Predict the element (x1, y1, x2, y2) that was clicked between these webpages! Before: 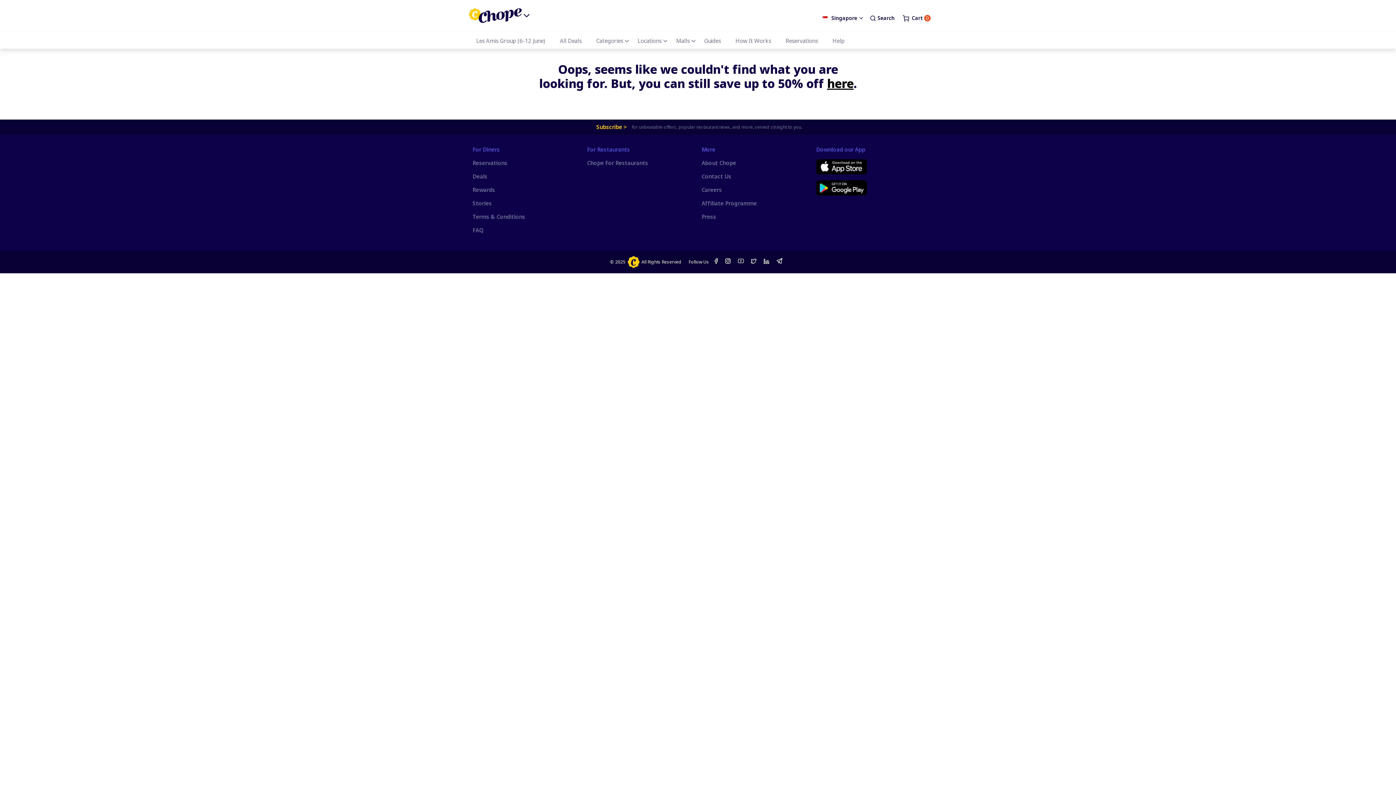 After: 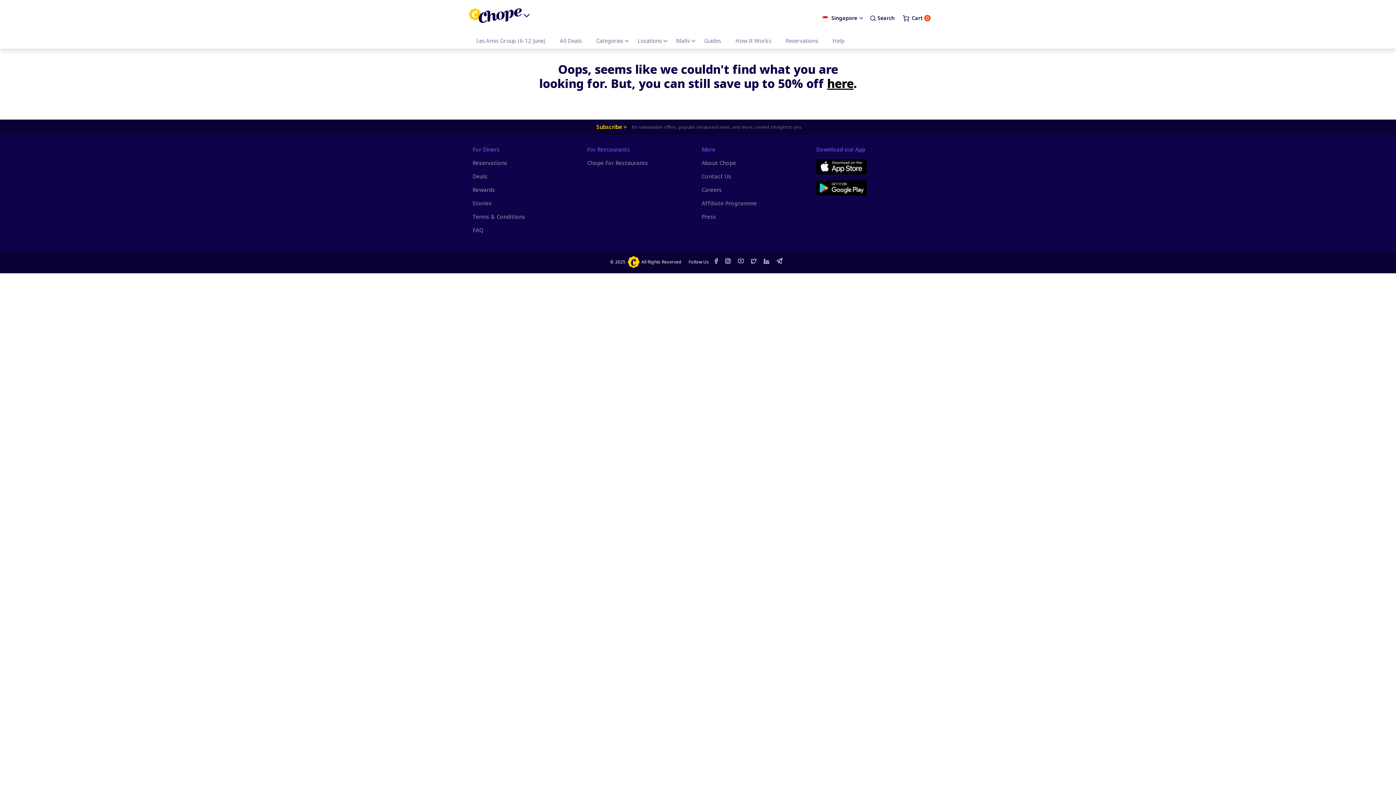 Action: bbox: (776, 258, 782, 265)